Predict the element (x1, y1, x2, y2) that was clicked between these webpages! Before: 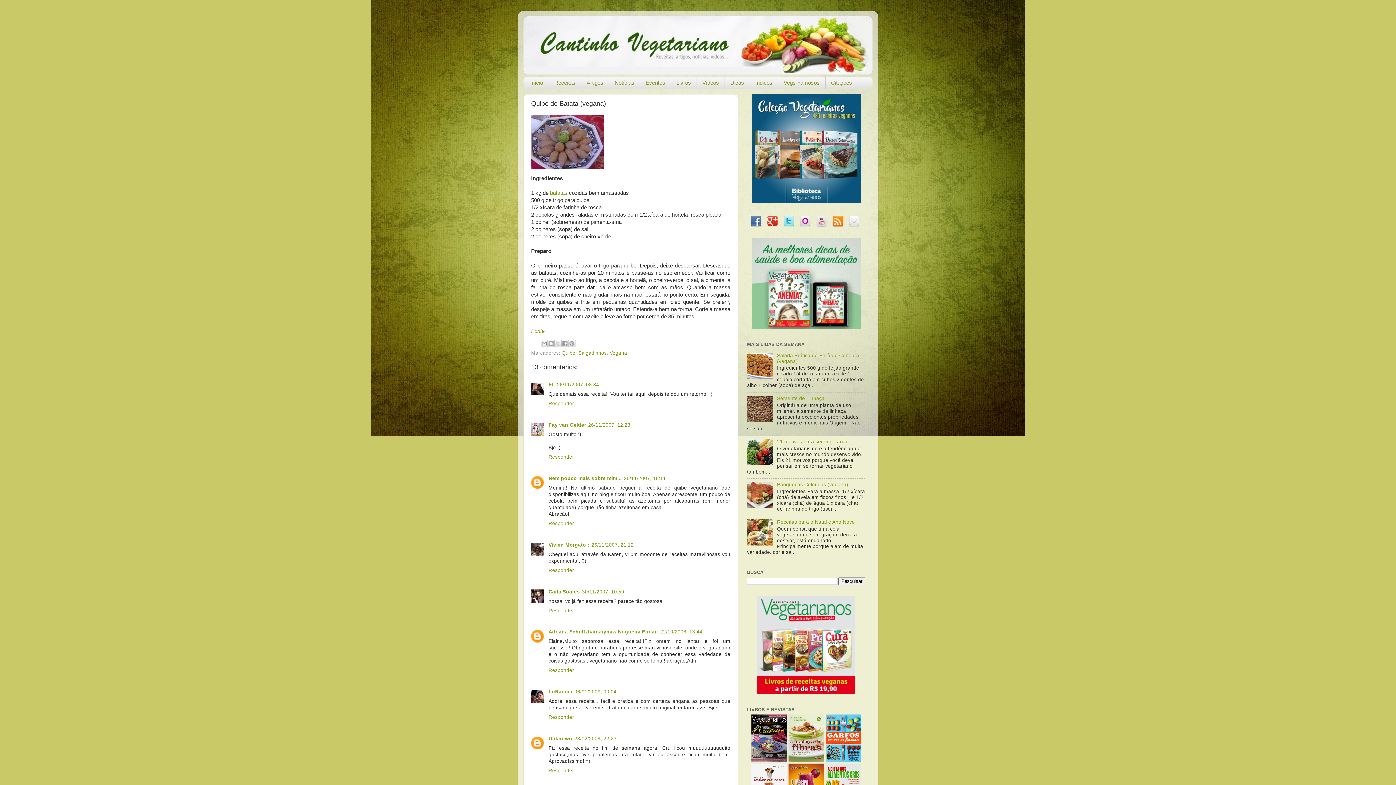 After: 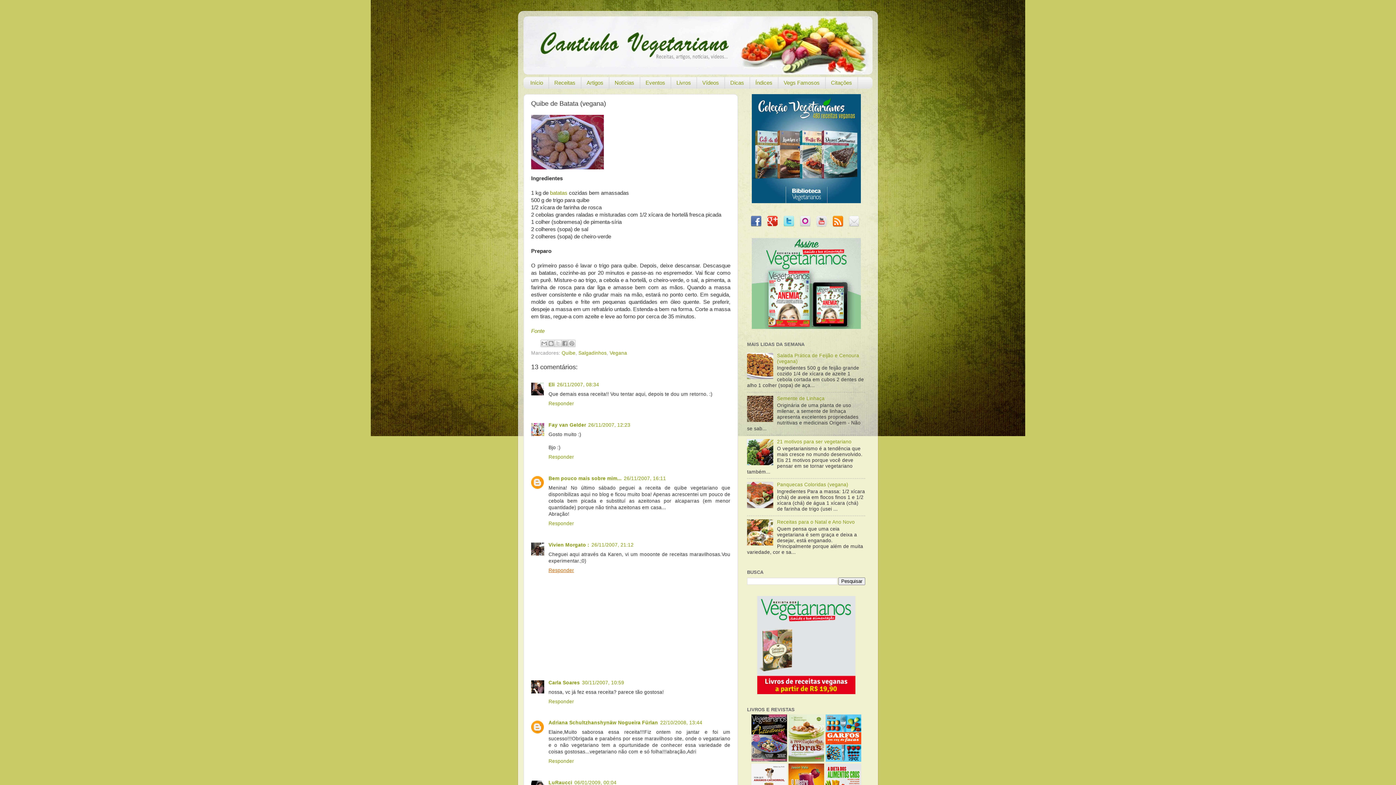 Action: label: Responder bbox: (548, 566, 576, 573)